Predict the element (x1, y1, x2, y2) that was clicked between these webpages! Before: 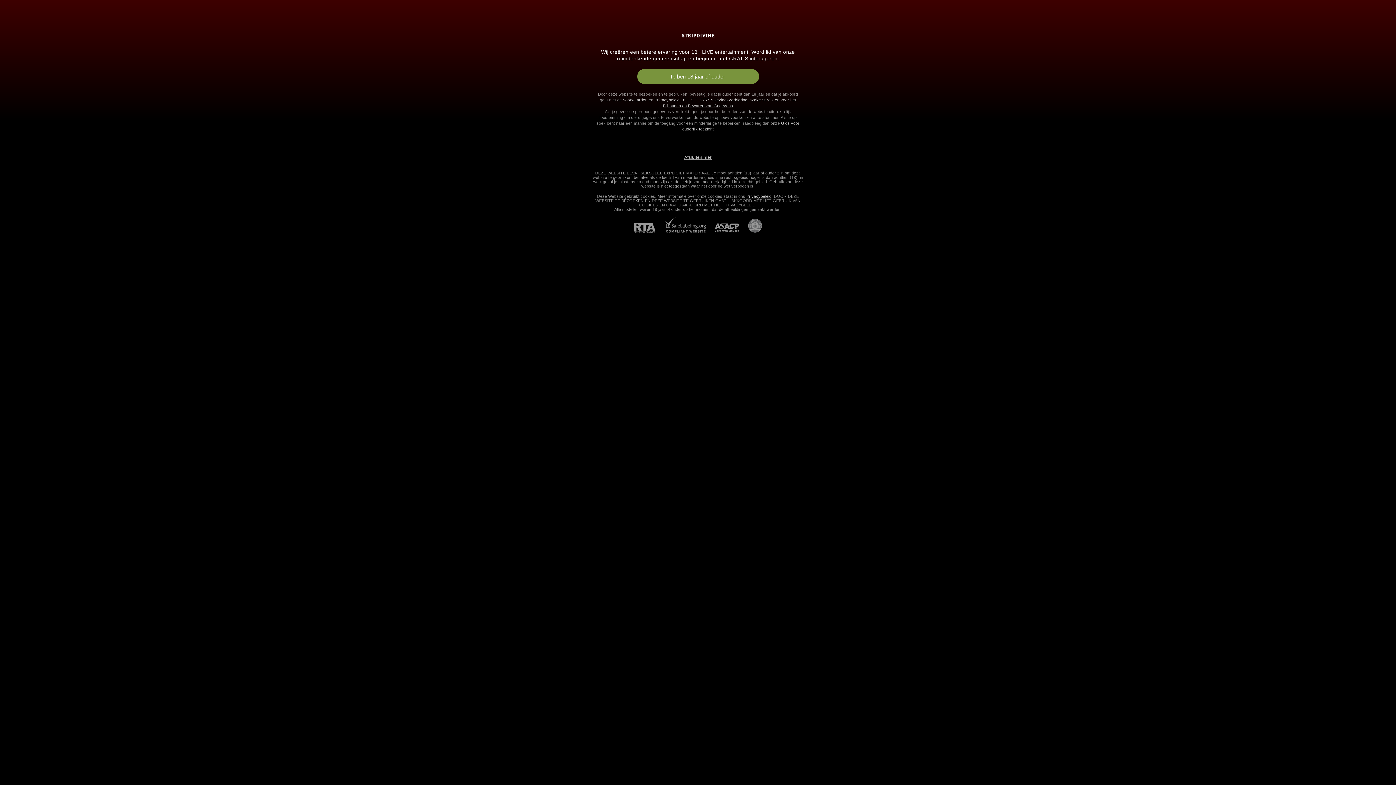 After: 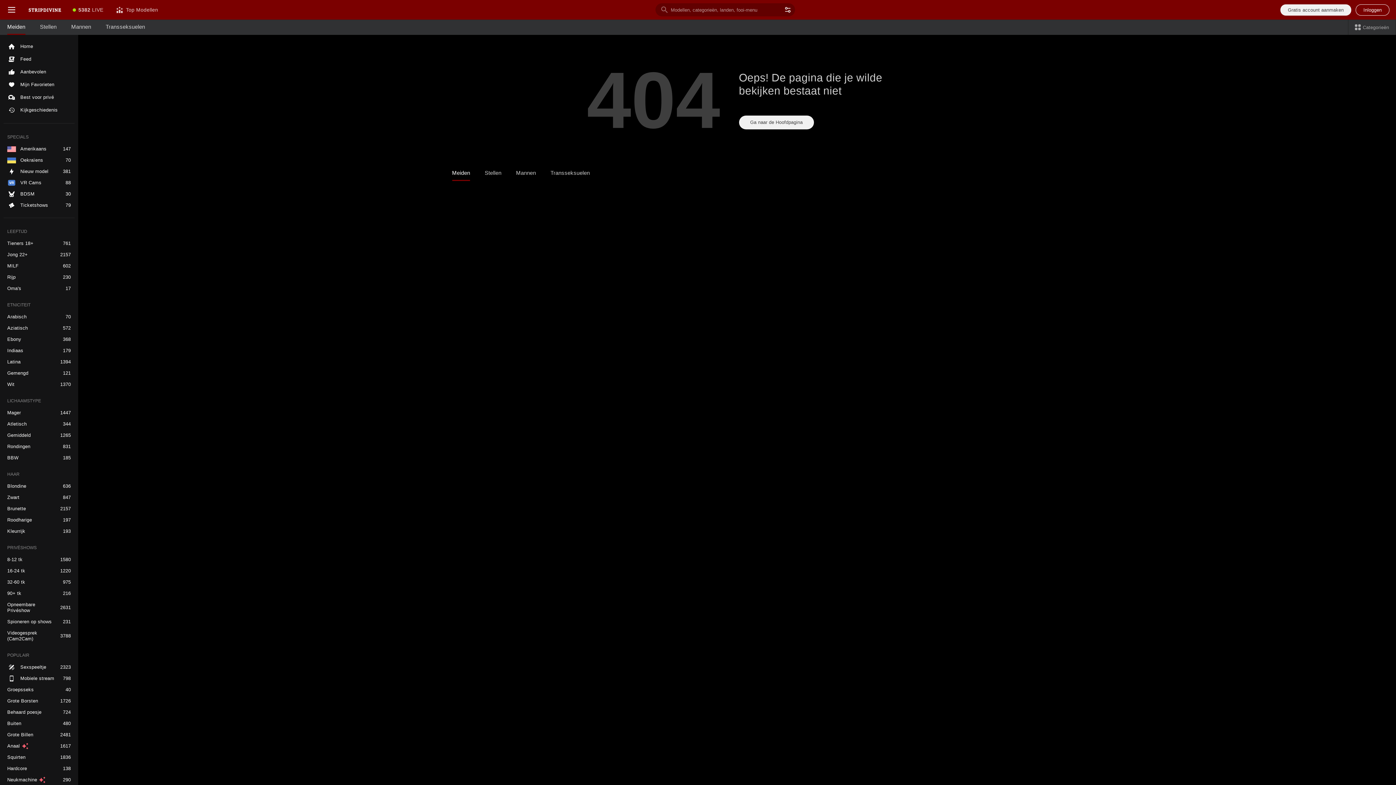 Action: bbox: (637, 69, 759, 84) label: Ik ben 18 jaar of ouder